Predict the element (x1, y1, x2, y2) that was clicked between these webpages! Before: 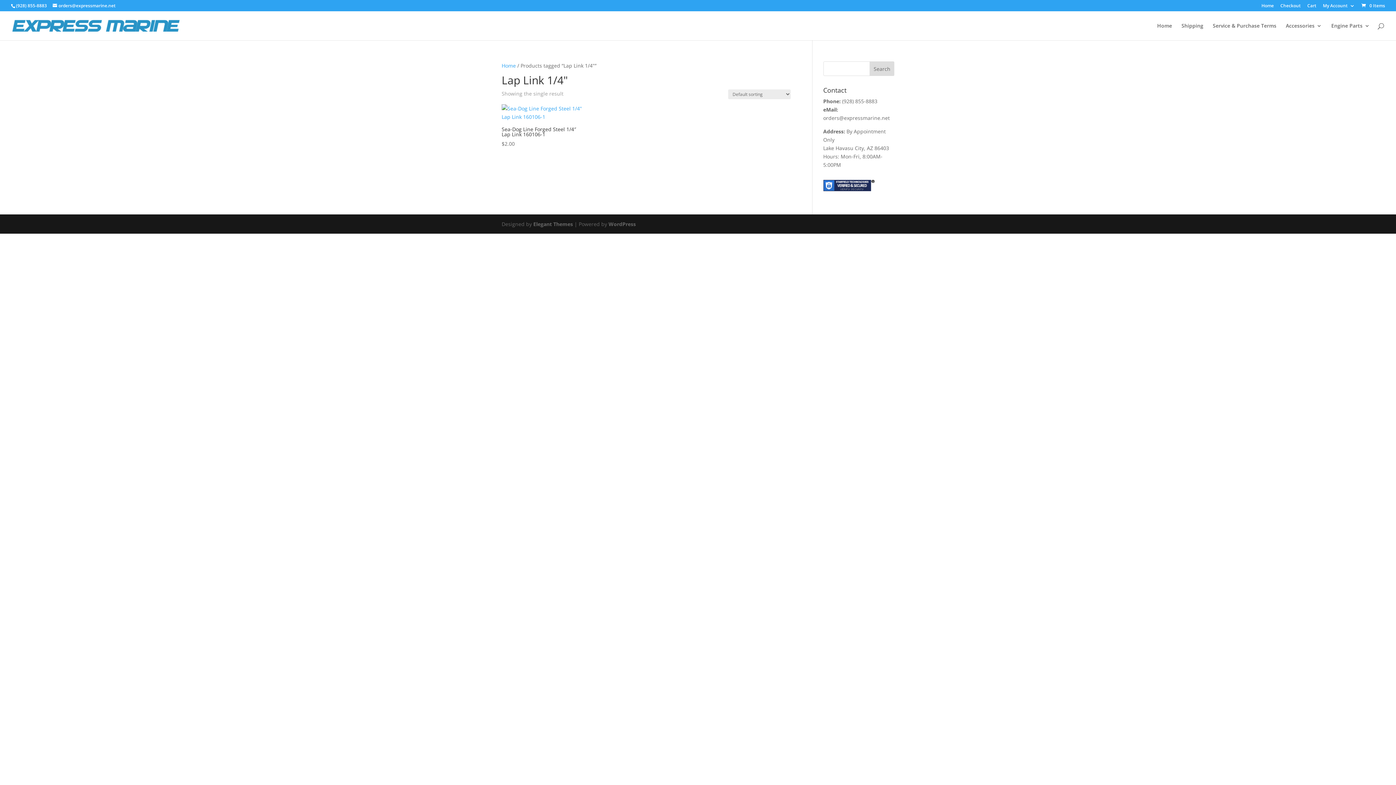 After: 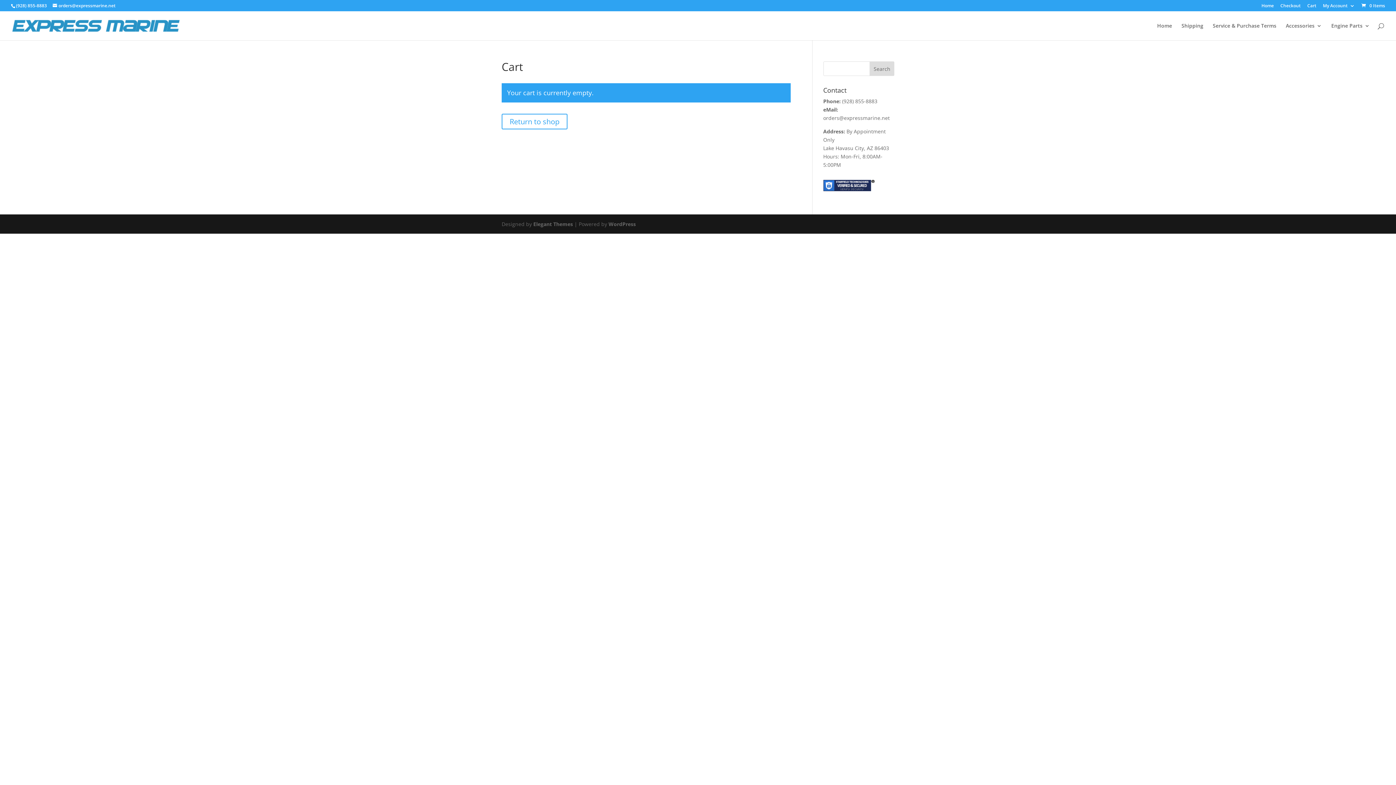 Action: label: Checkout bbox: (1280, 3, 1301, 11)